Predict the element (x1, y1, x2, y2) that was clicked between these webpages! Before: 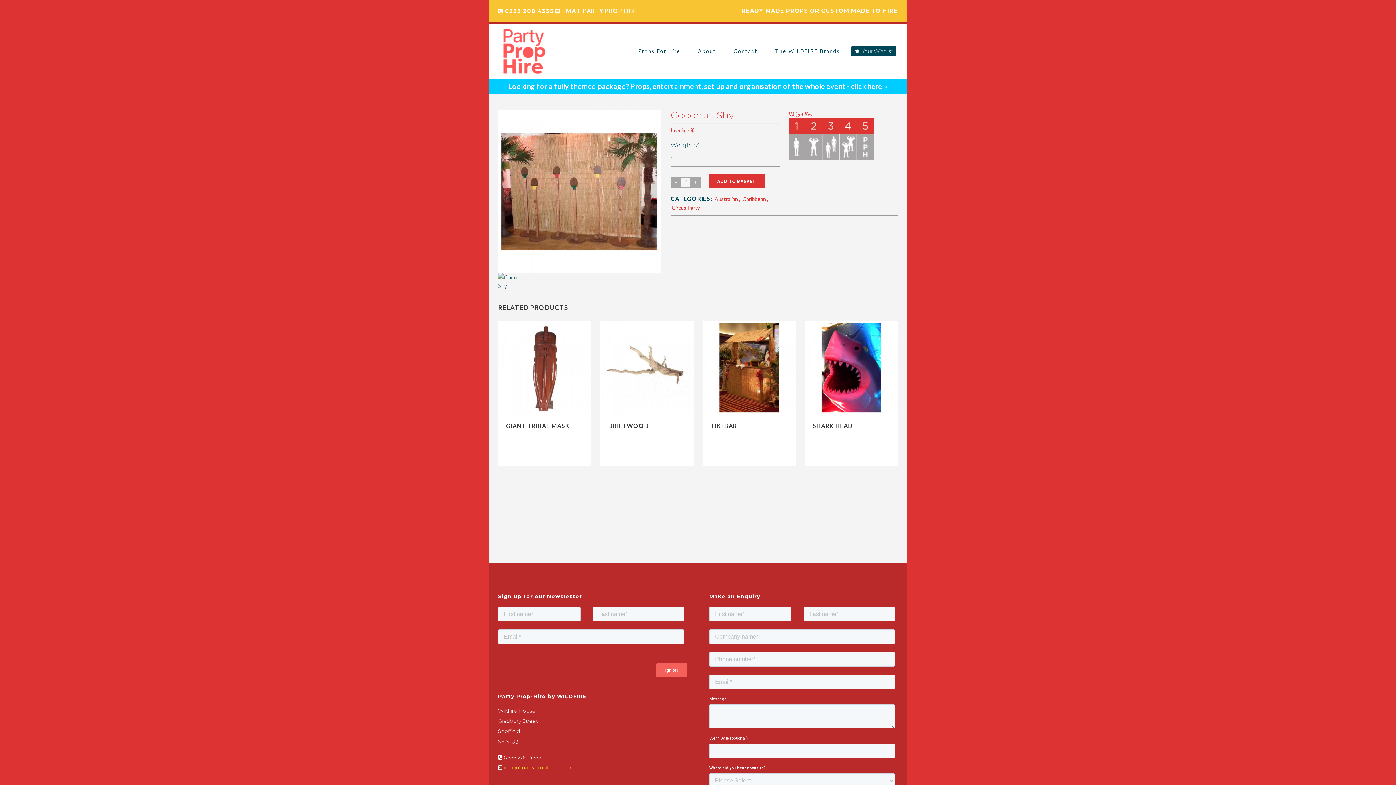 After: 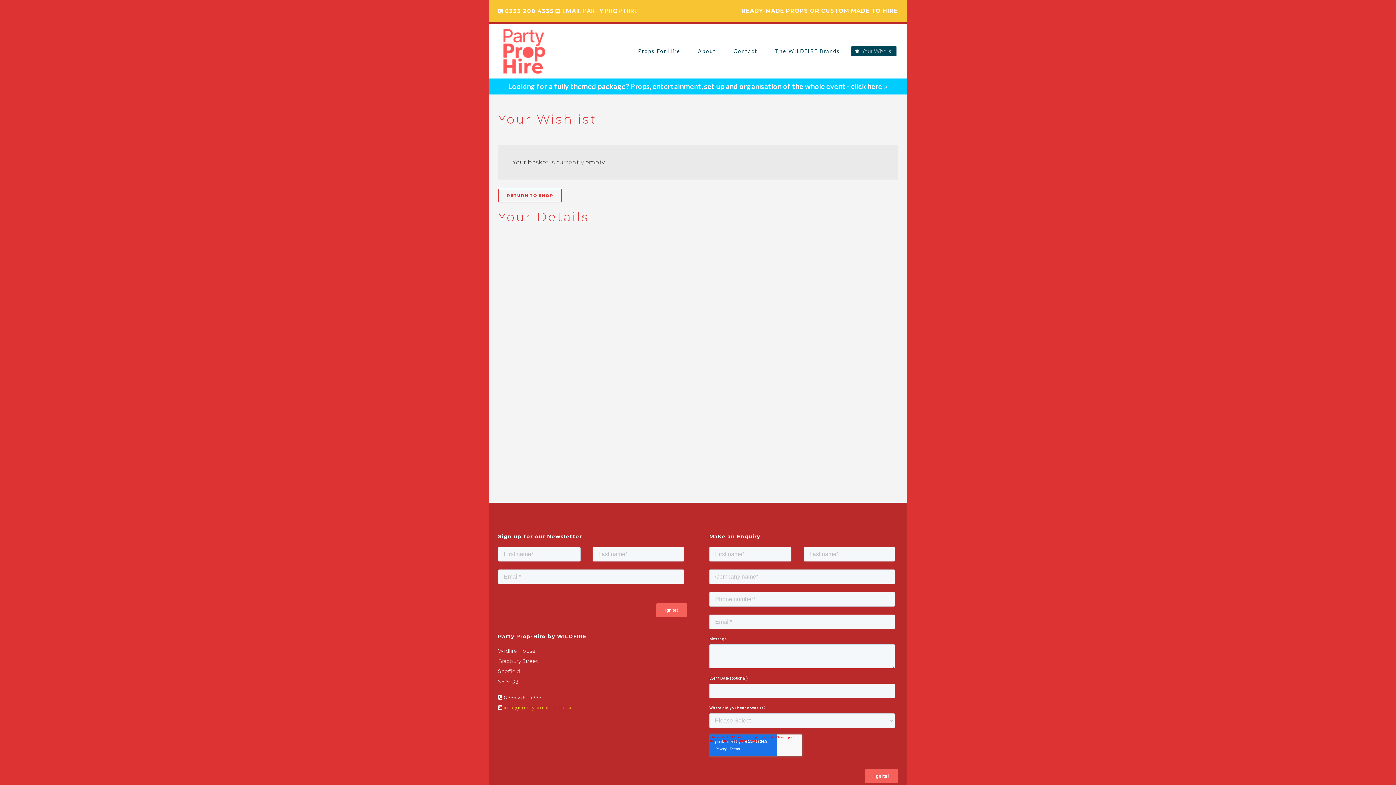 Action: label:   Your Wishlist bbox: (851, 46, 896, 56)